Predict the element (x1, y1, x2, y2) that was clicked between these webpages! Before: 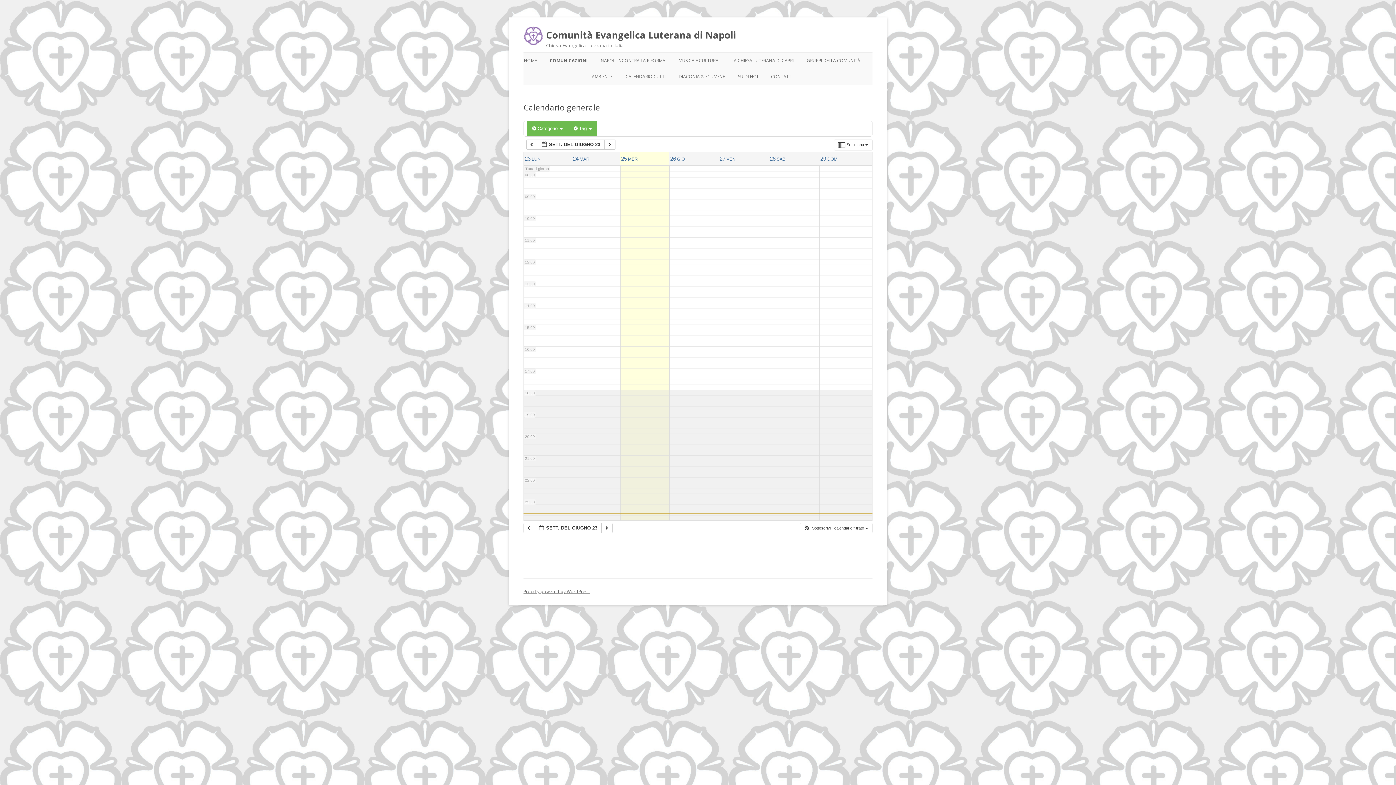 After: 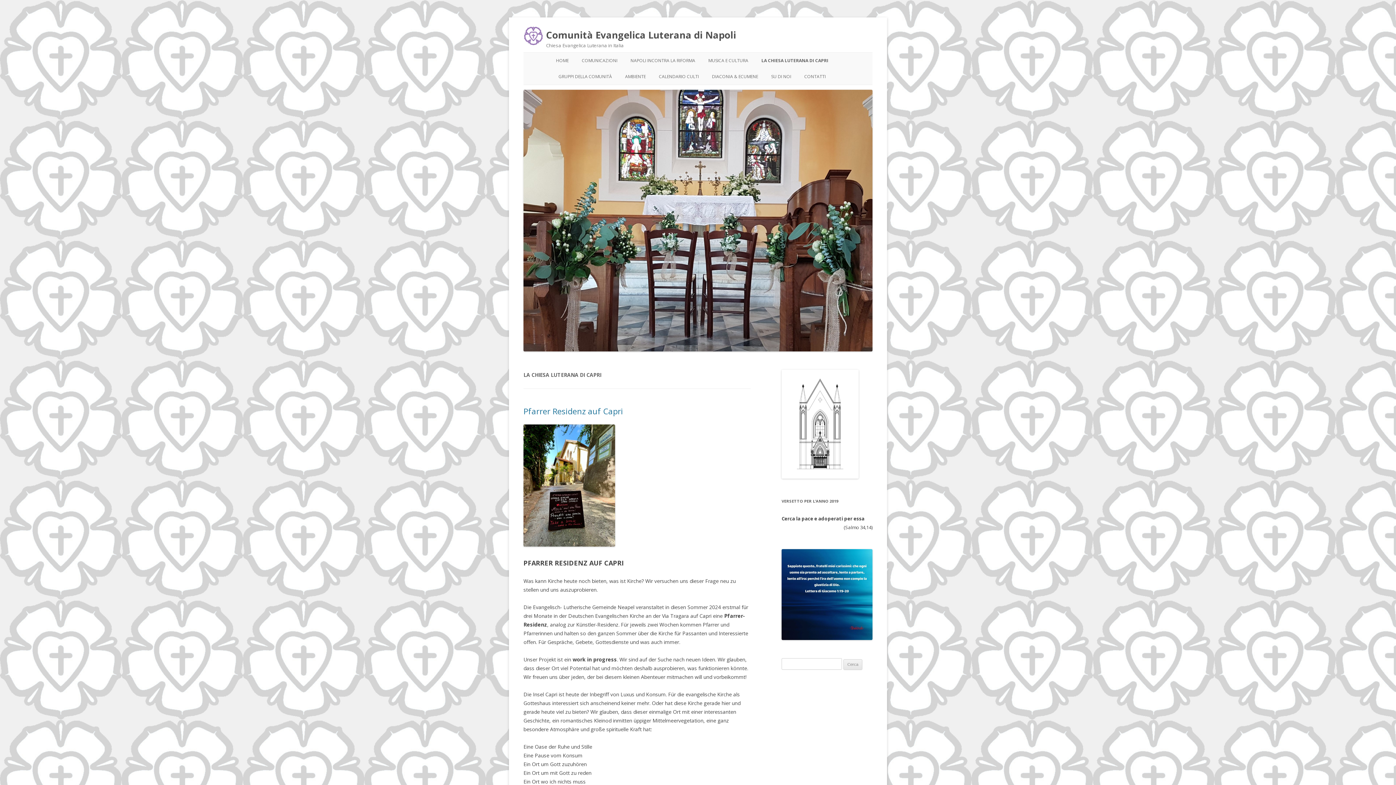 Action: bbox: (731, 52, 794, 68) label: LA CHIESA LUTERANA DI CAPRI